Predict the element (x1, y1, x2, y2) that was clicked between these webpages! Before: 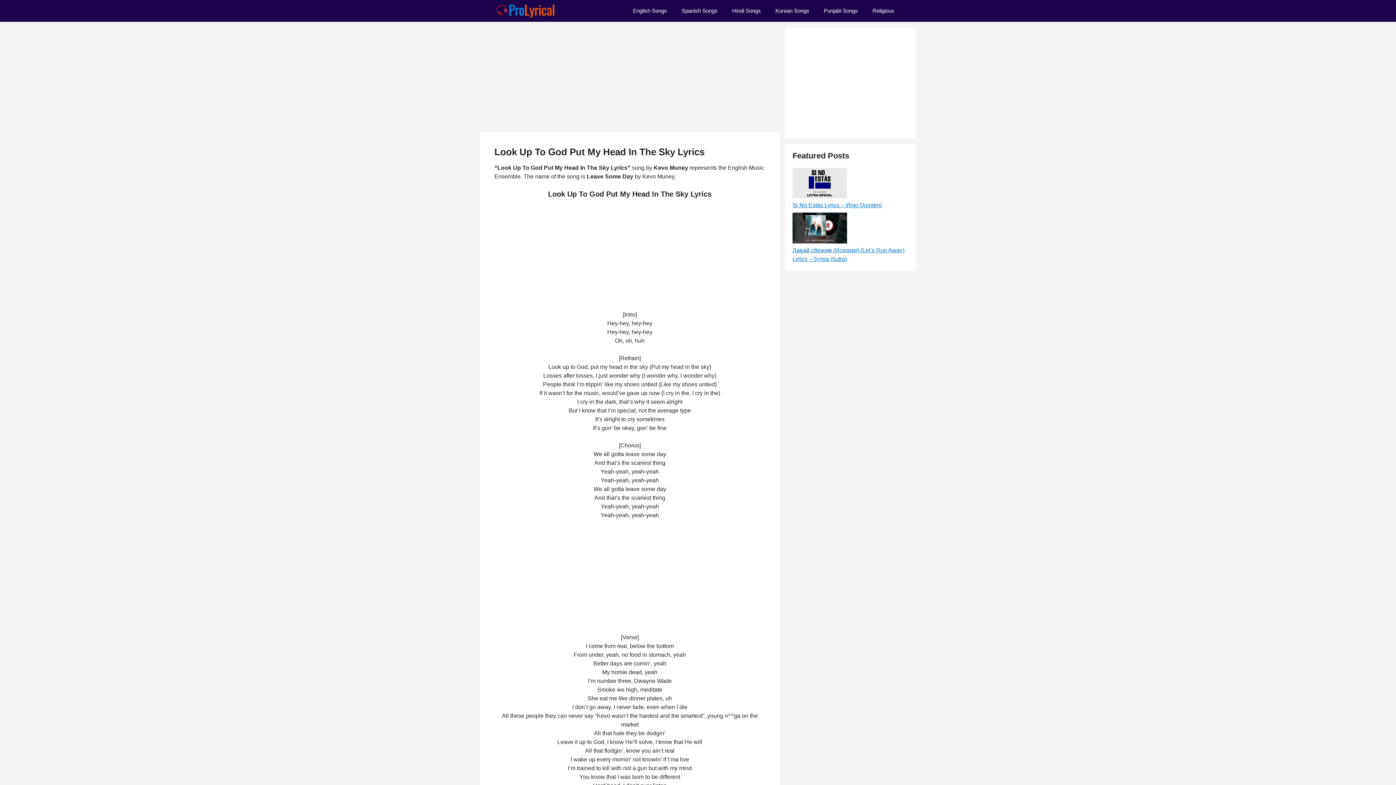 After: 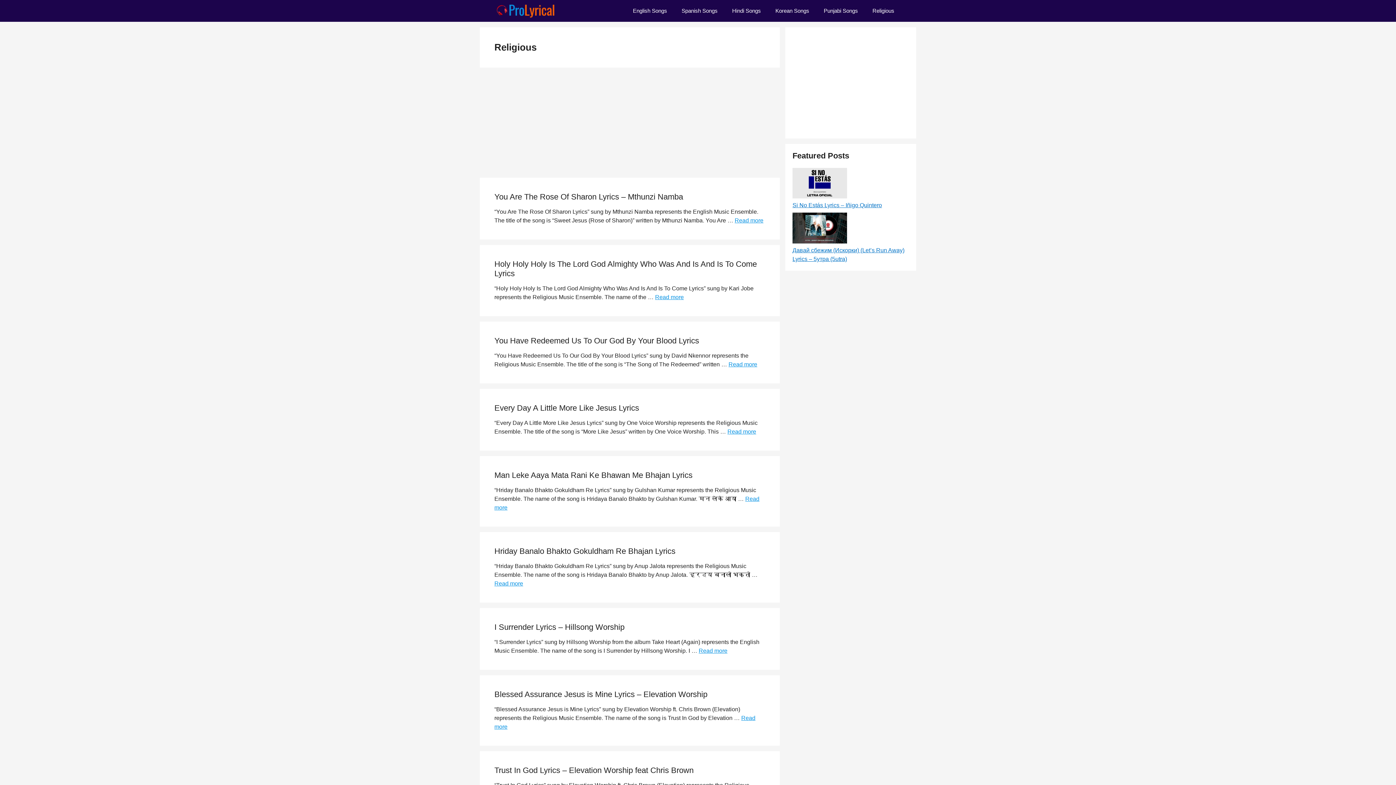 Action: label: Religious bbox: (865, 0, 901, 21)